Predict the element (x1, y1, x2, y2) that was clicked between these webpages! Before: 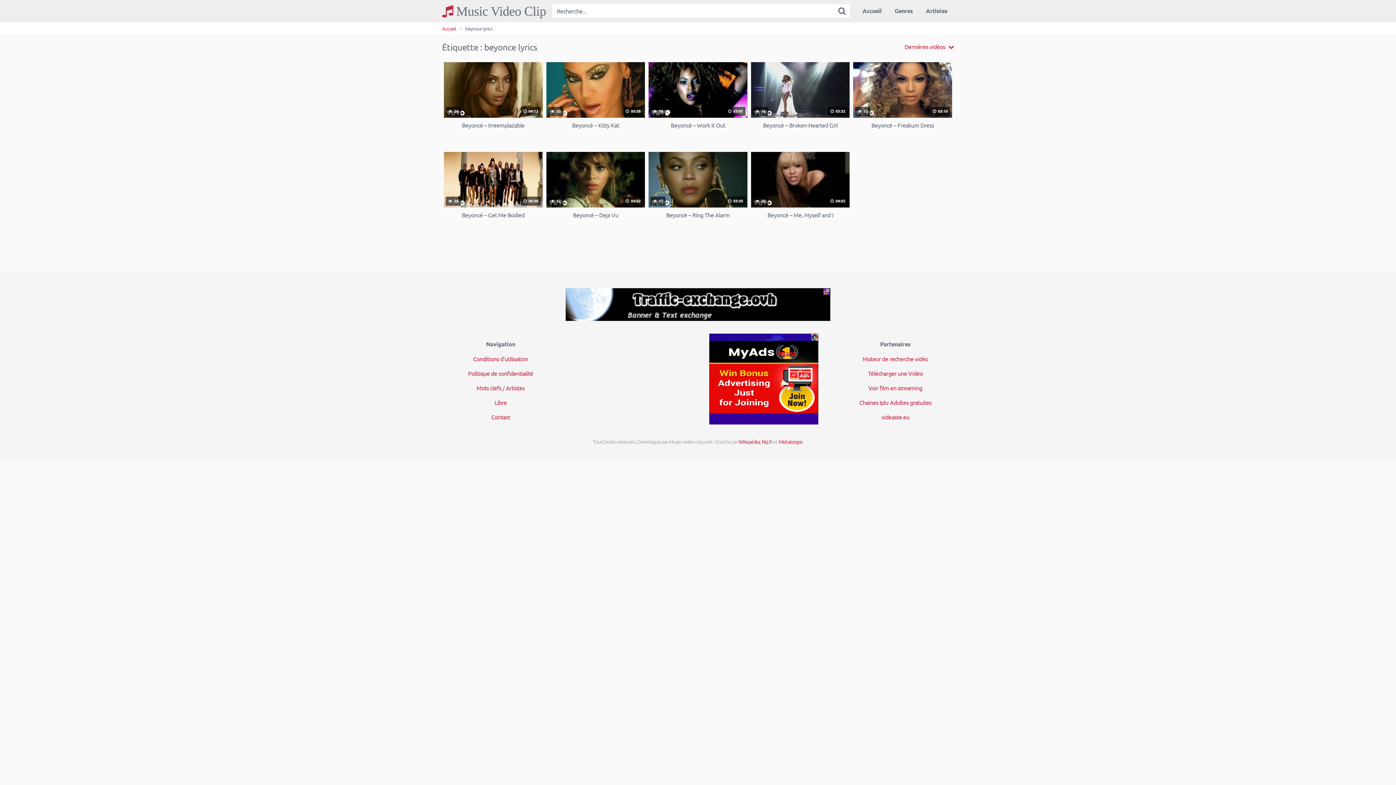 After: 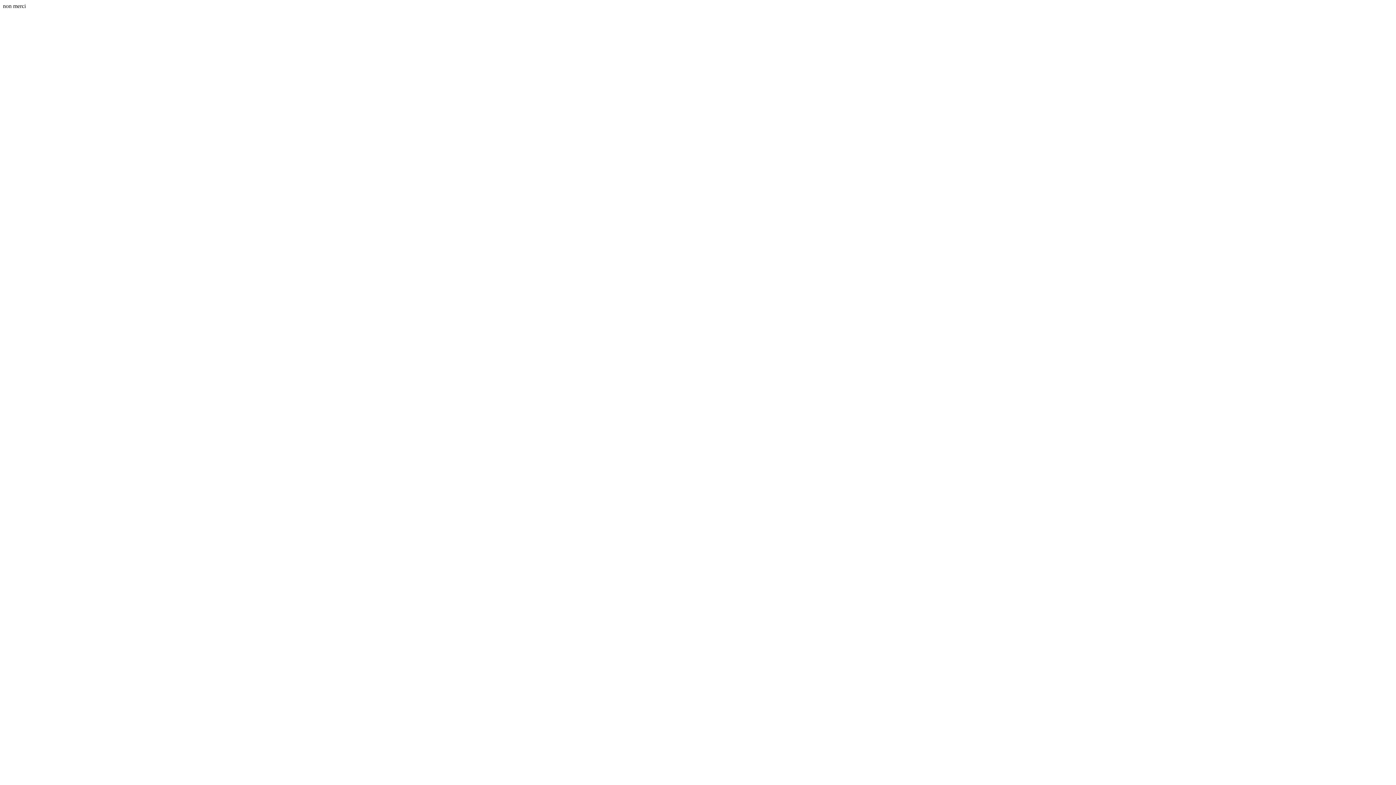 Action: label: videaste.eu bbox: (881, 413, 909, 420)